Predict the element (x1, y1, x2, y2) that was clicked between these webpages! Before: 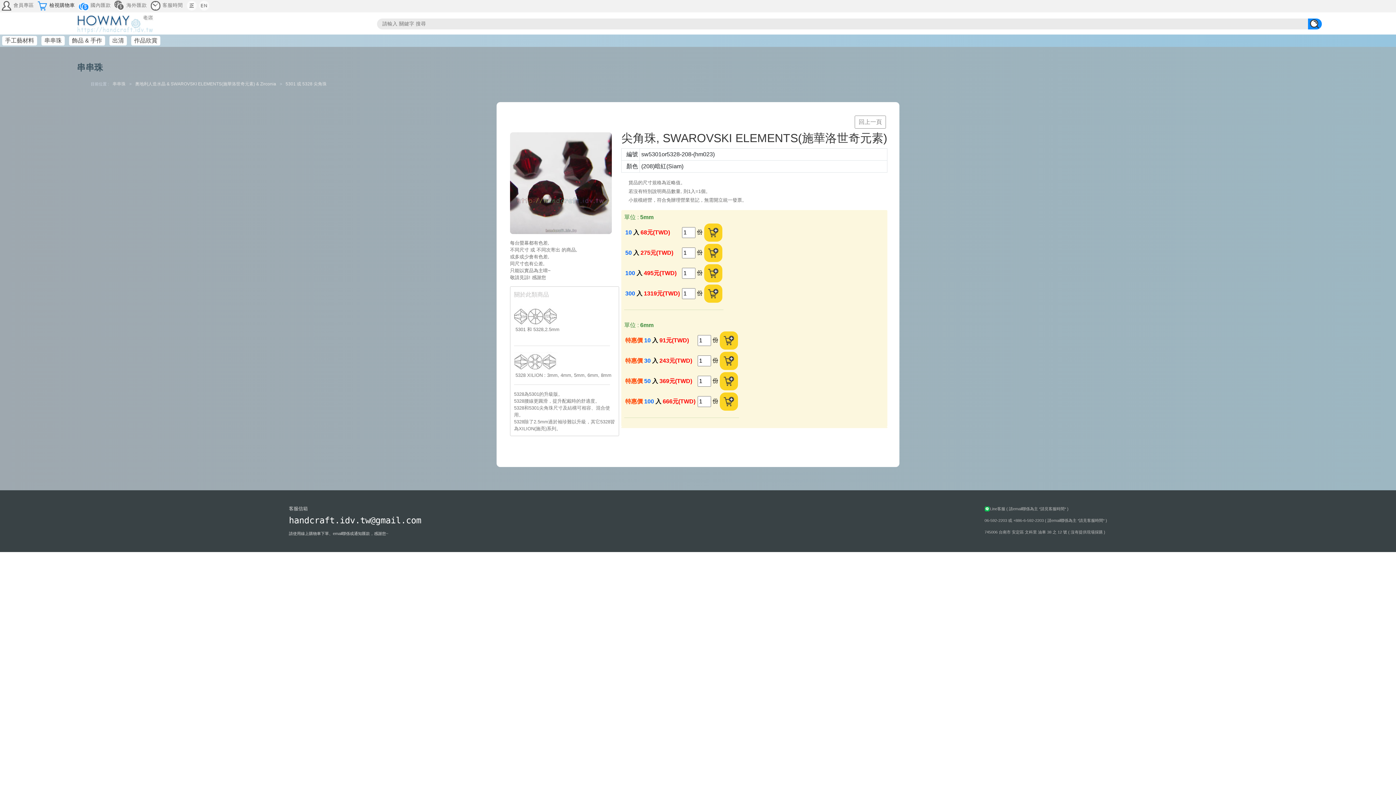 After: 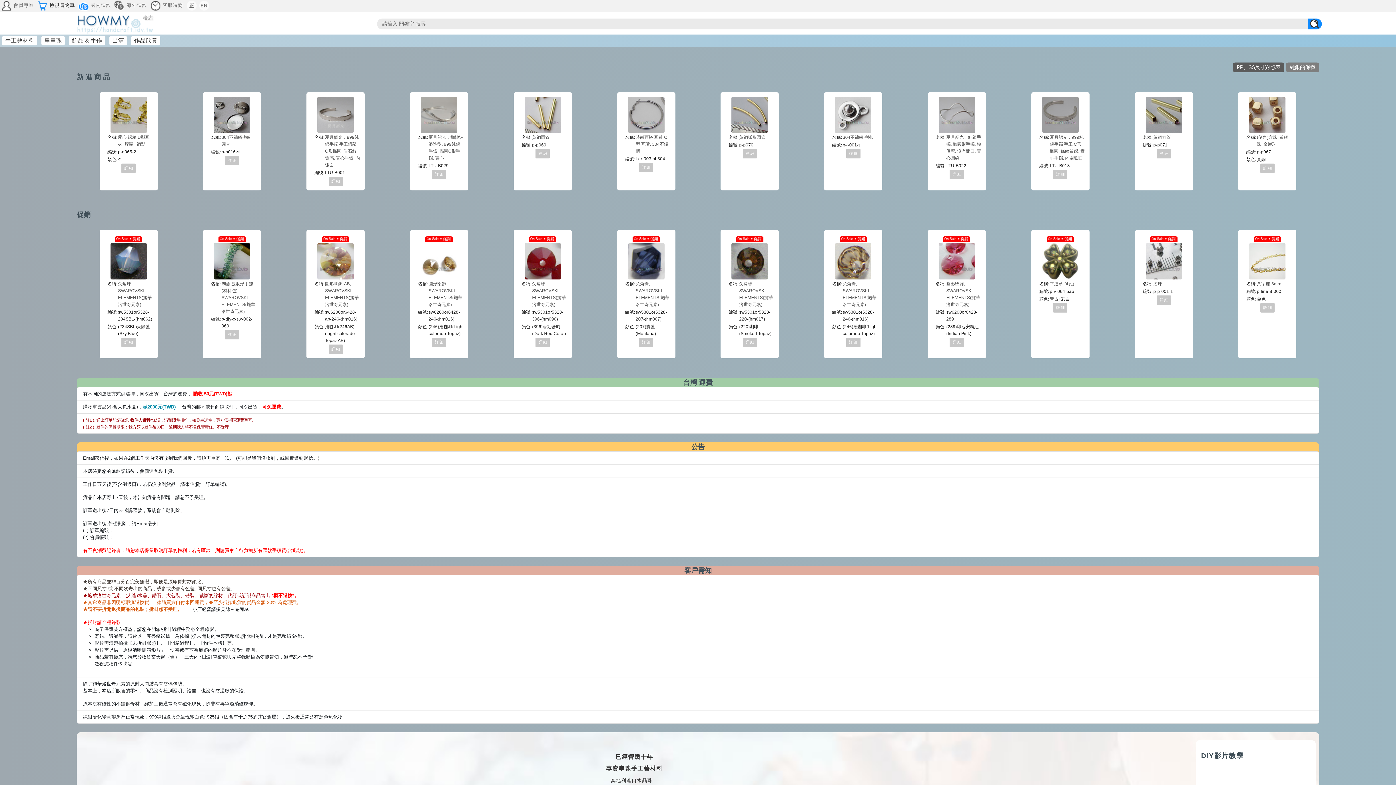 Action: bbox: (74, 12, 156, 34)